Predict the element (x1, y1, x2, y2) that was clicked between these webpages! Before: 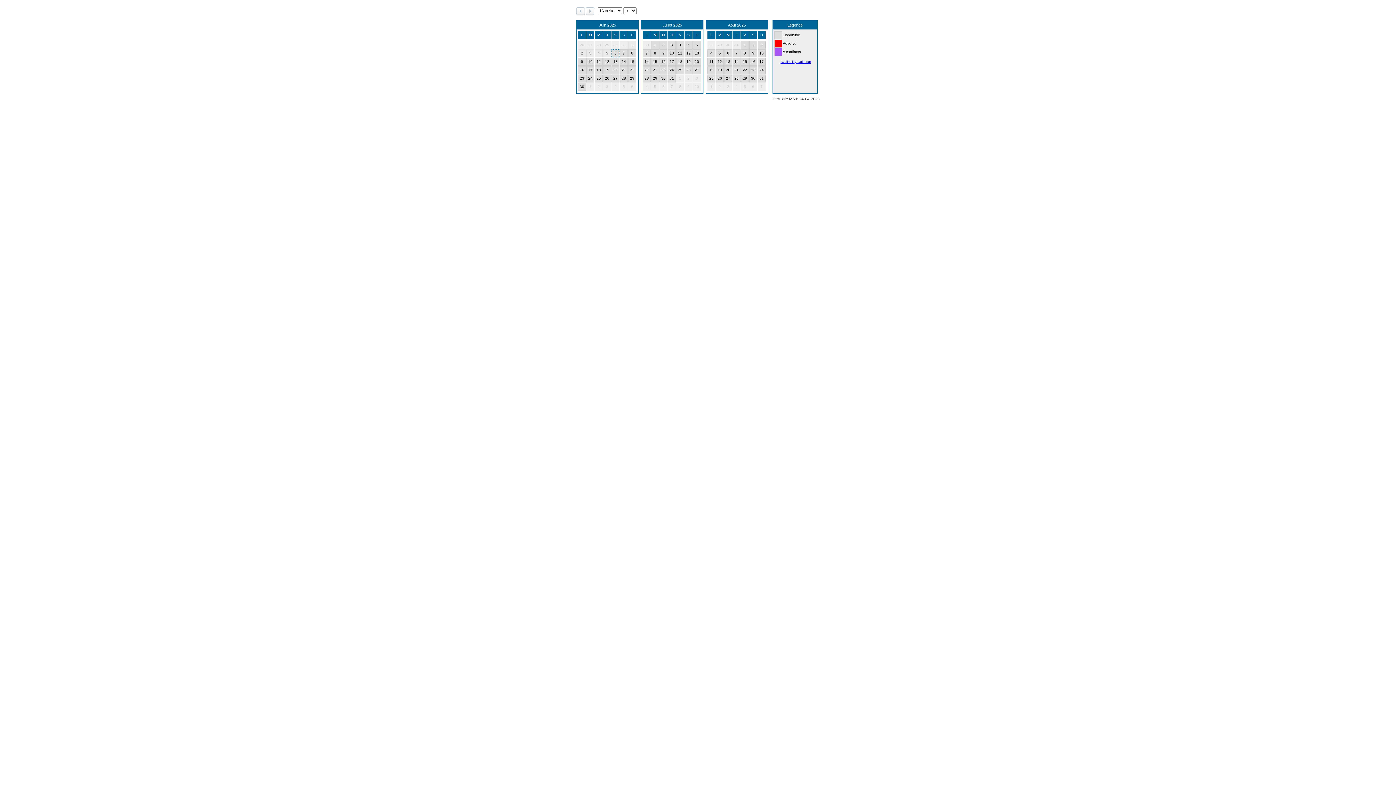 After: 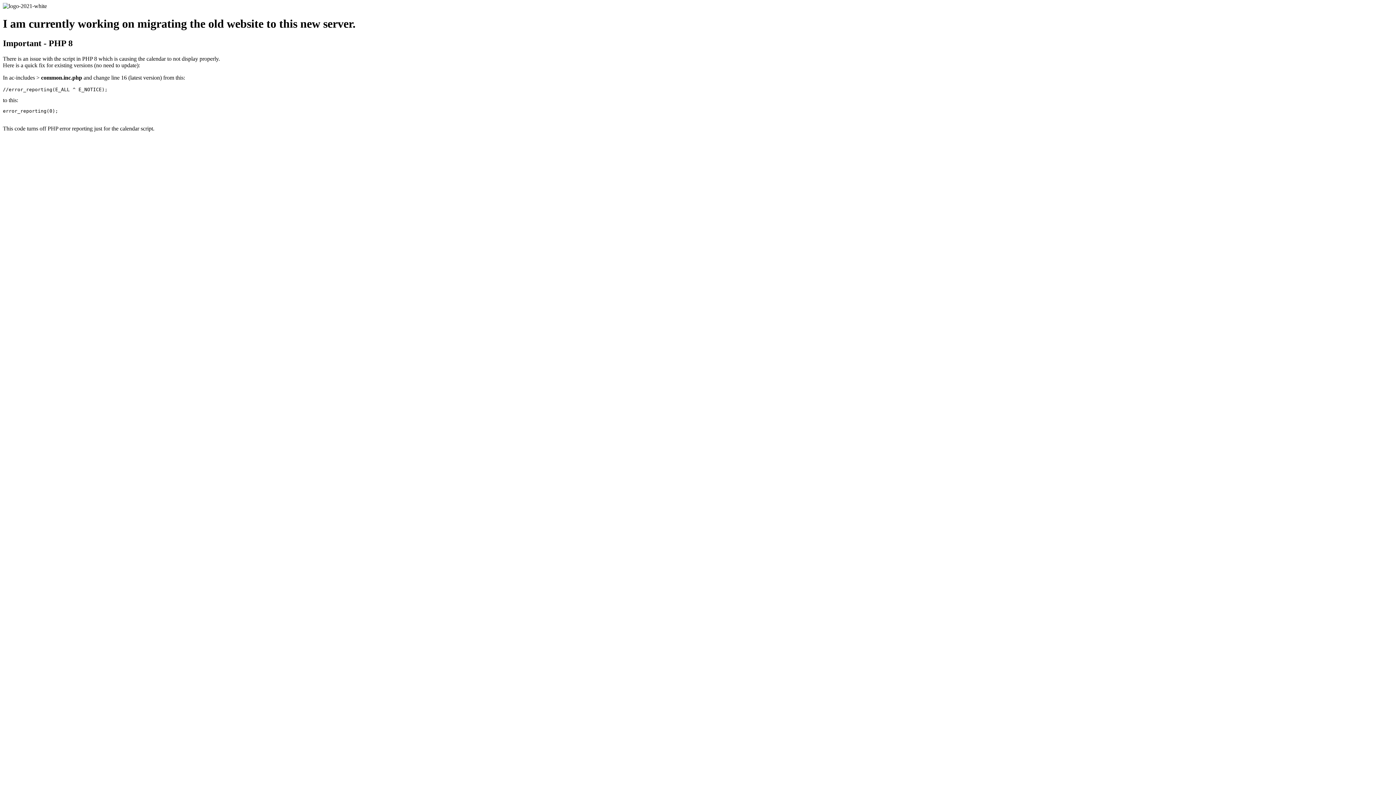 Action: bbox: (780, 60, 811, 63) label: Availability Calendar